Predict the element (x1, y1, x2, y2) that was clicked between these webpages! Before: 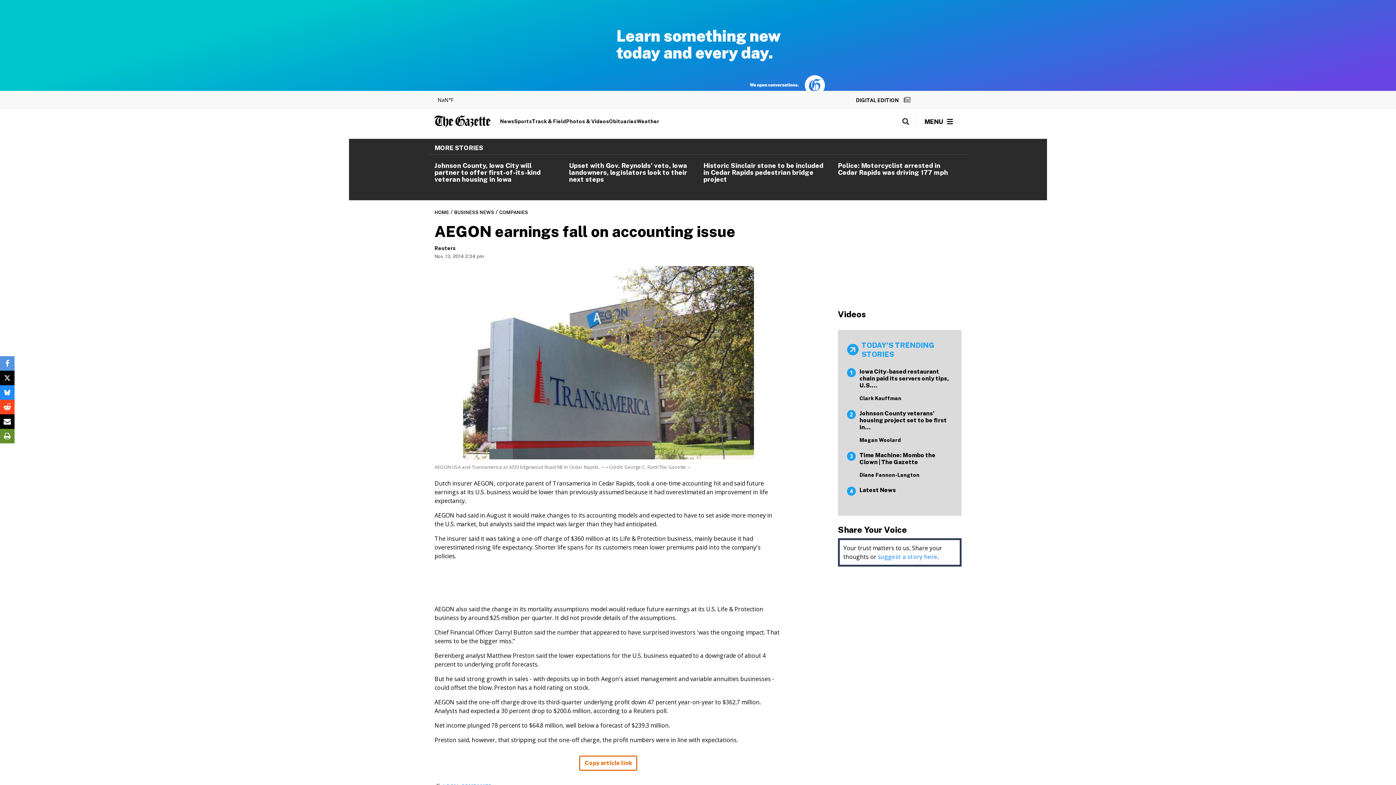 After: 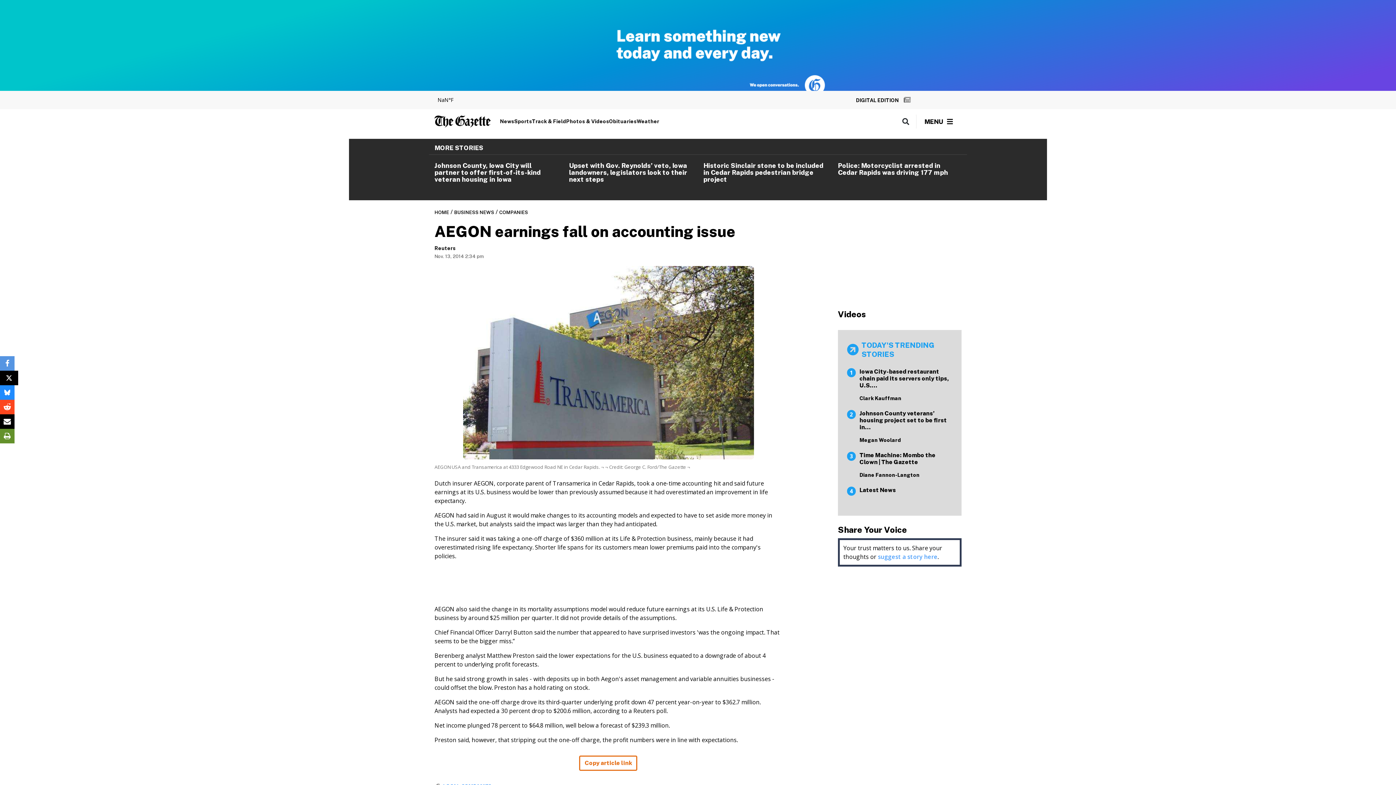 Action: bbox: (0, 370, 14, 385)